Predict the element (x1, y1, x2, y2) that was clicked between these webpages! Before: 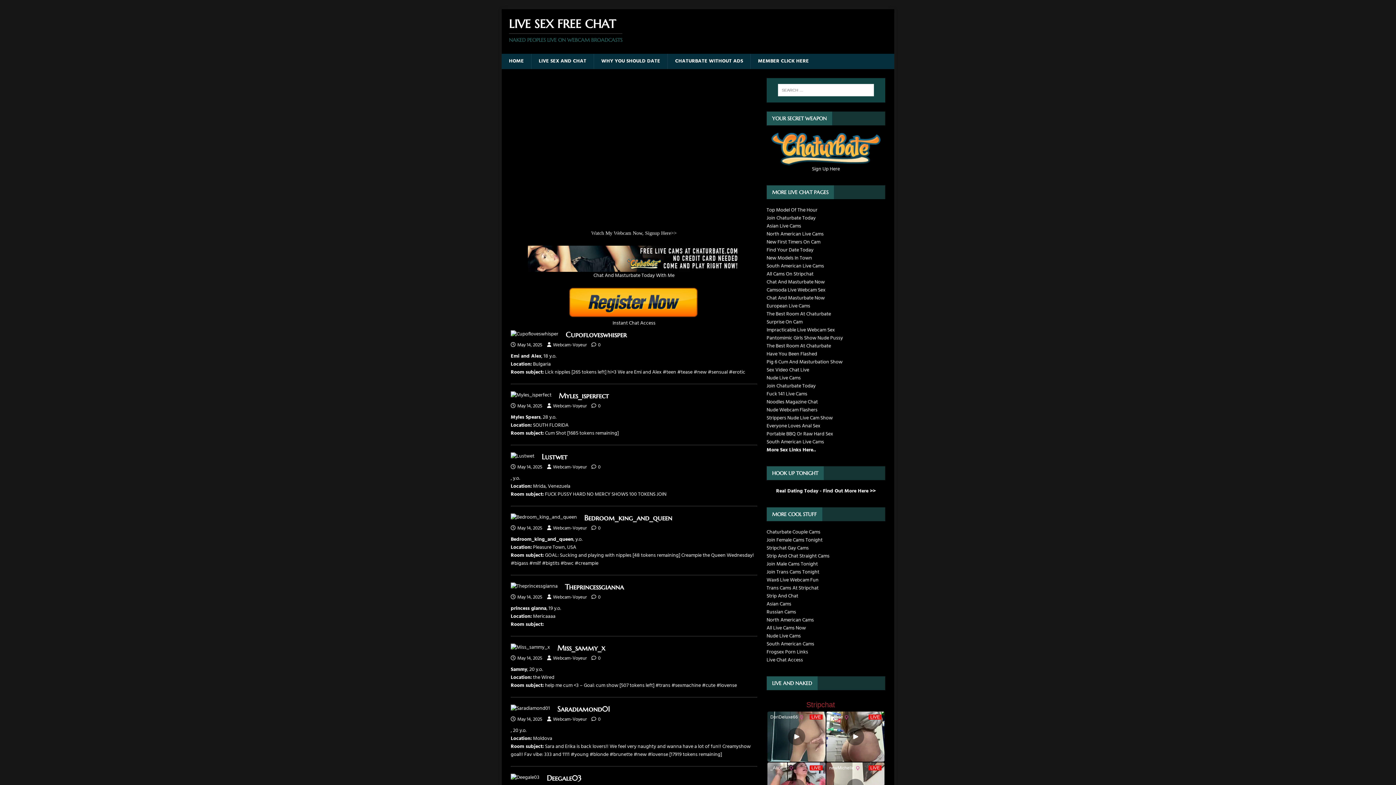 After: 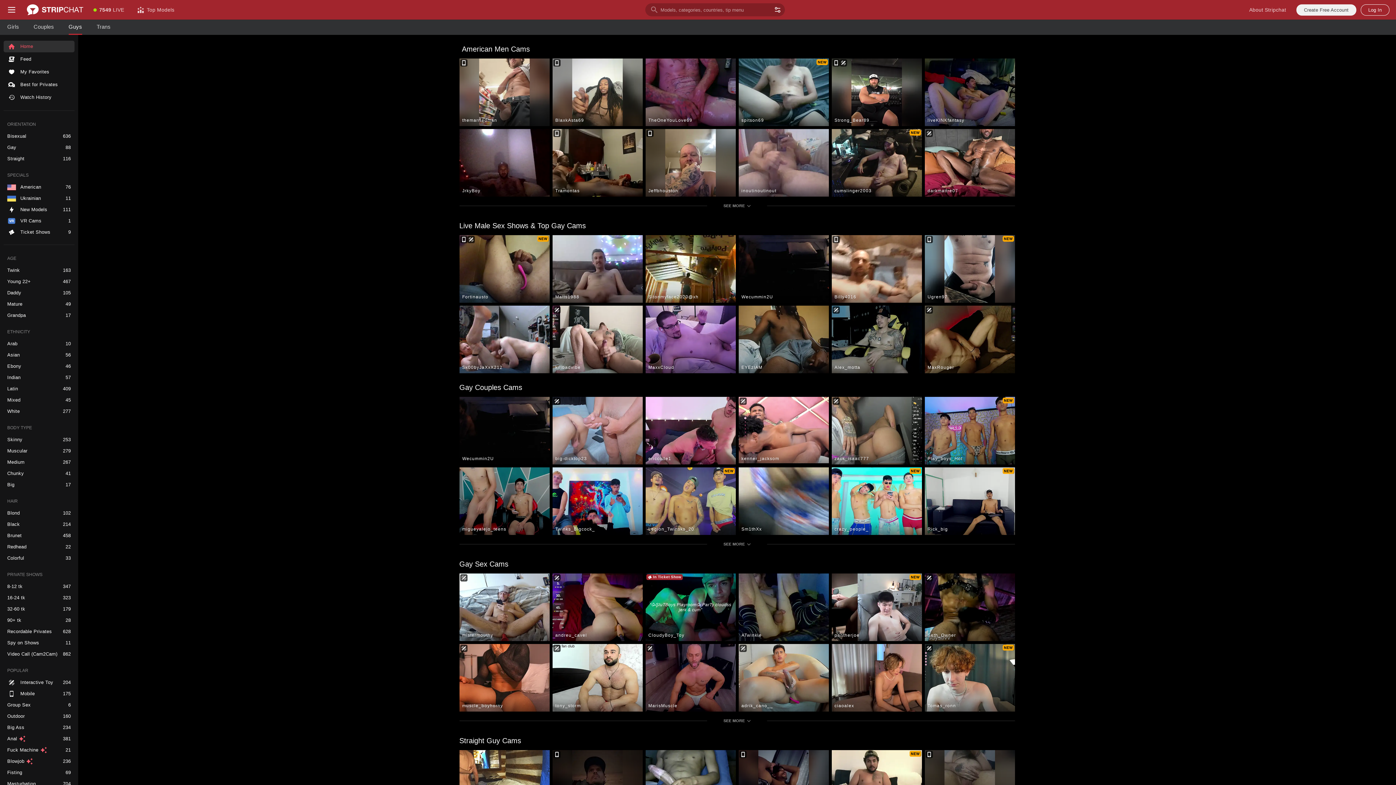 Action: label: Stripchat Gay Cams bbox: (766, 544, 809, 552)